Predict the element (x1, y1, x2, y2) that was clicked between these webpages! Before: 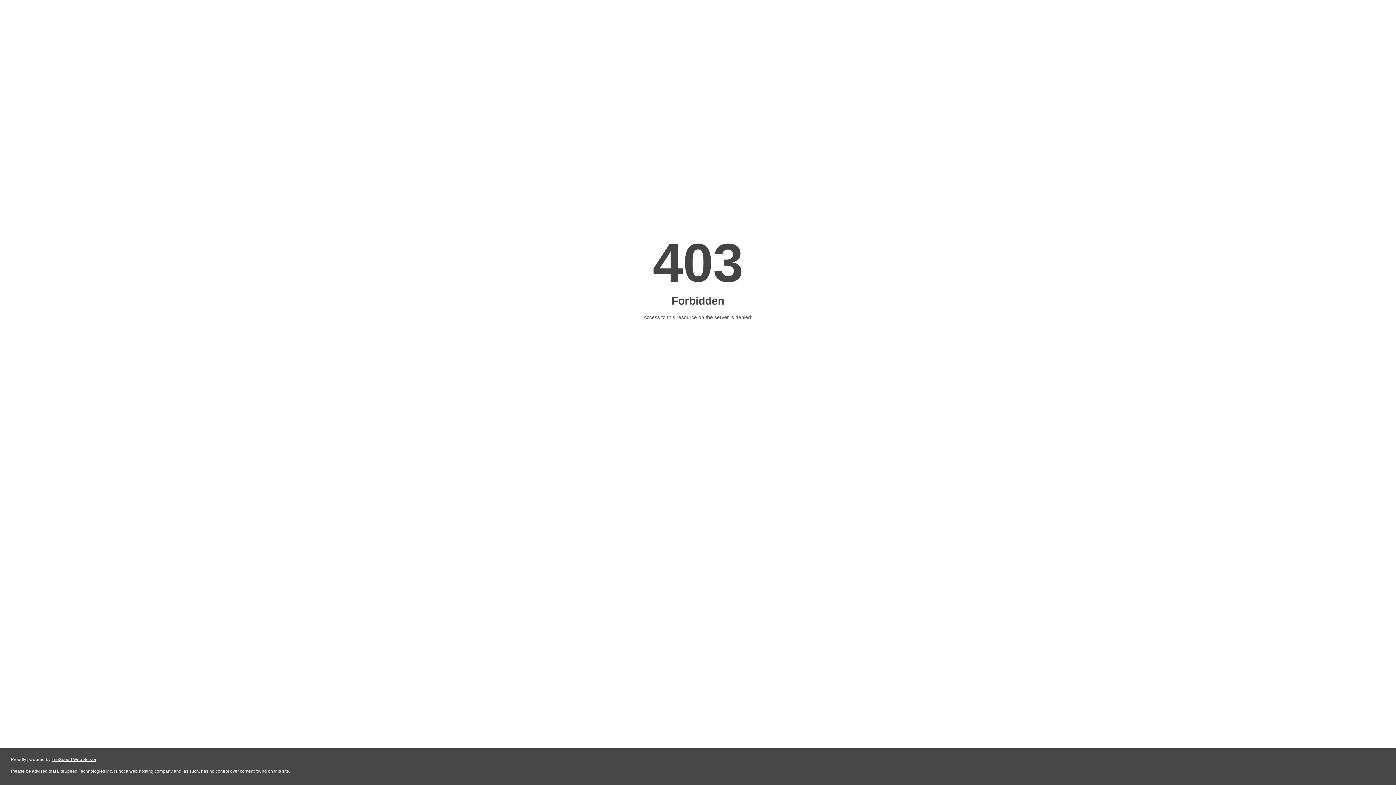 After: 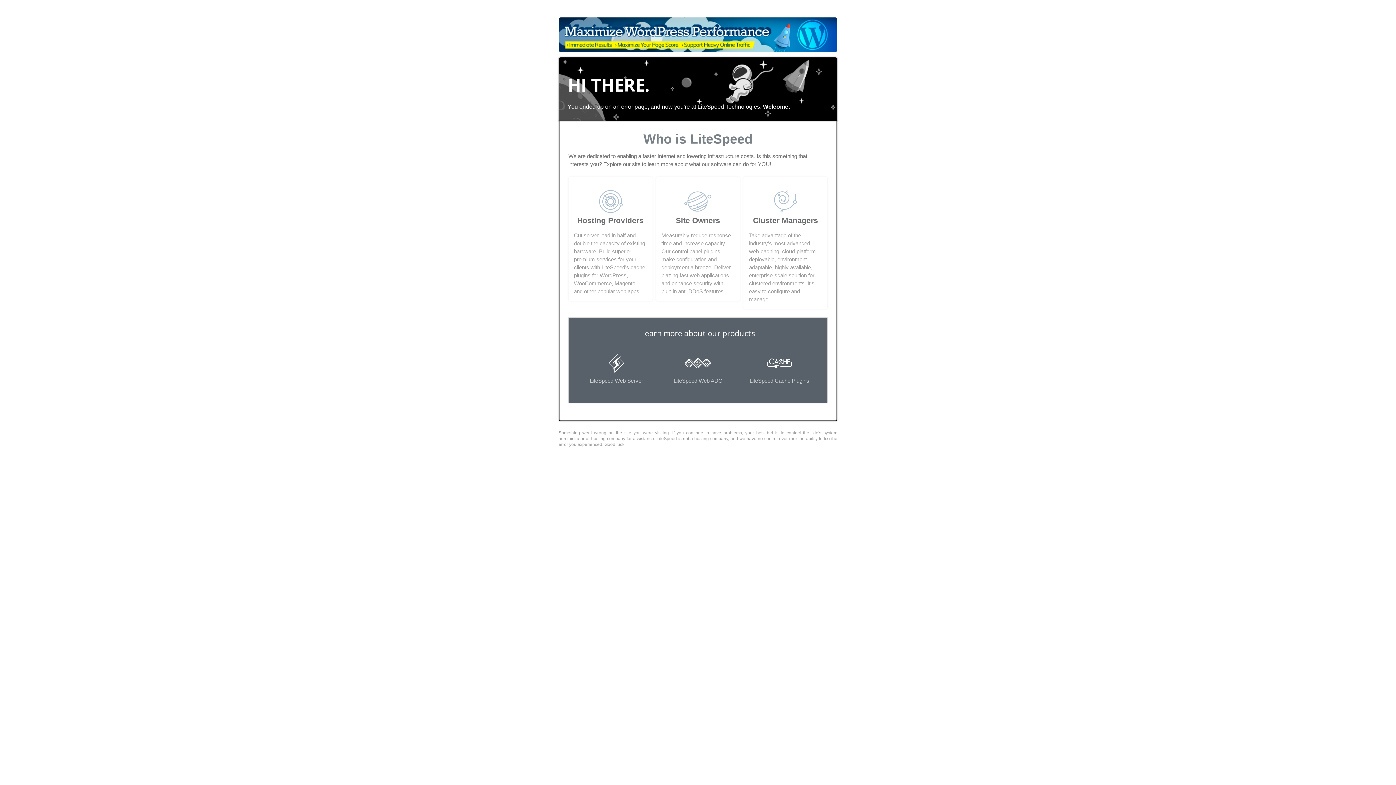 Action: label: LiteSpeed Web Server bbox: (51, 757, 96, 762)